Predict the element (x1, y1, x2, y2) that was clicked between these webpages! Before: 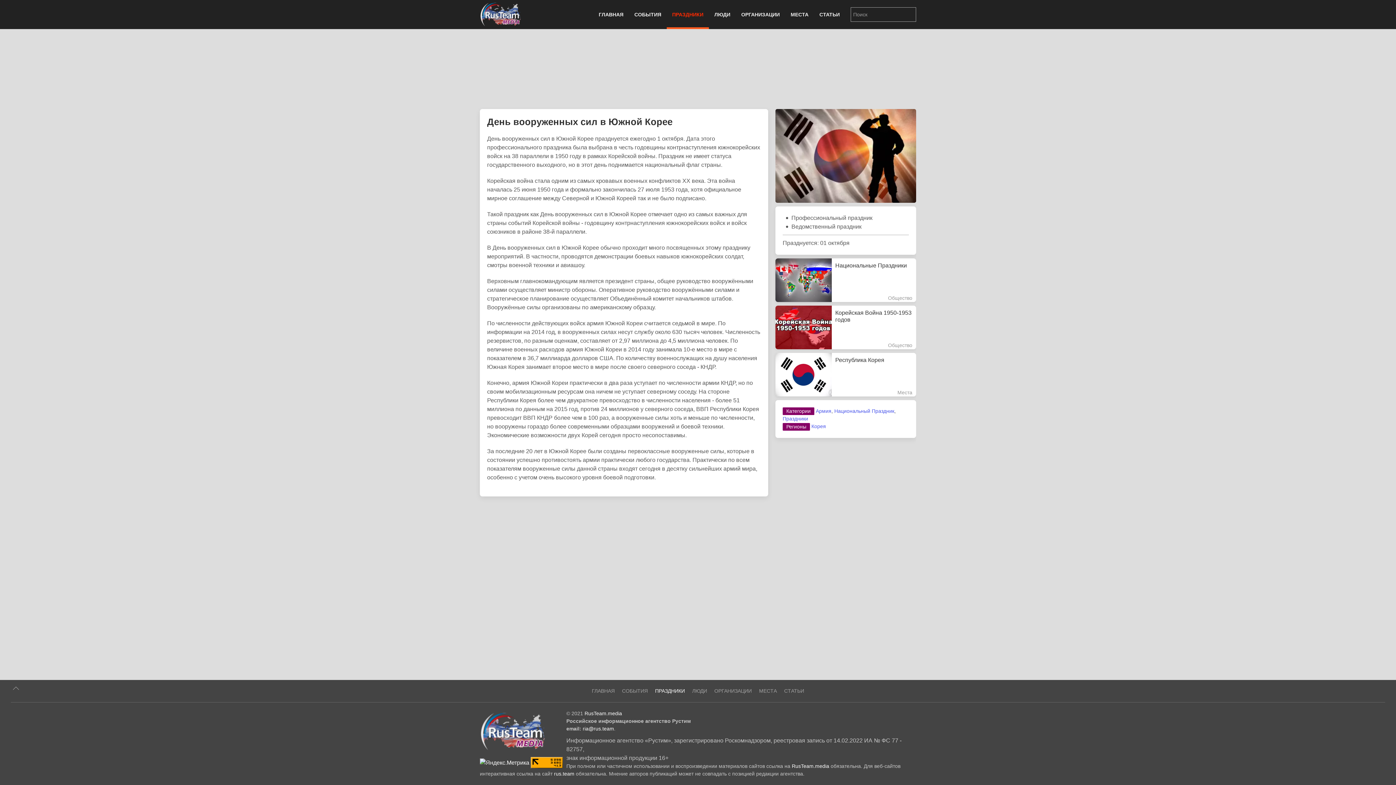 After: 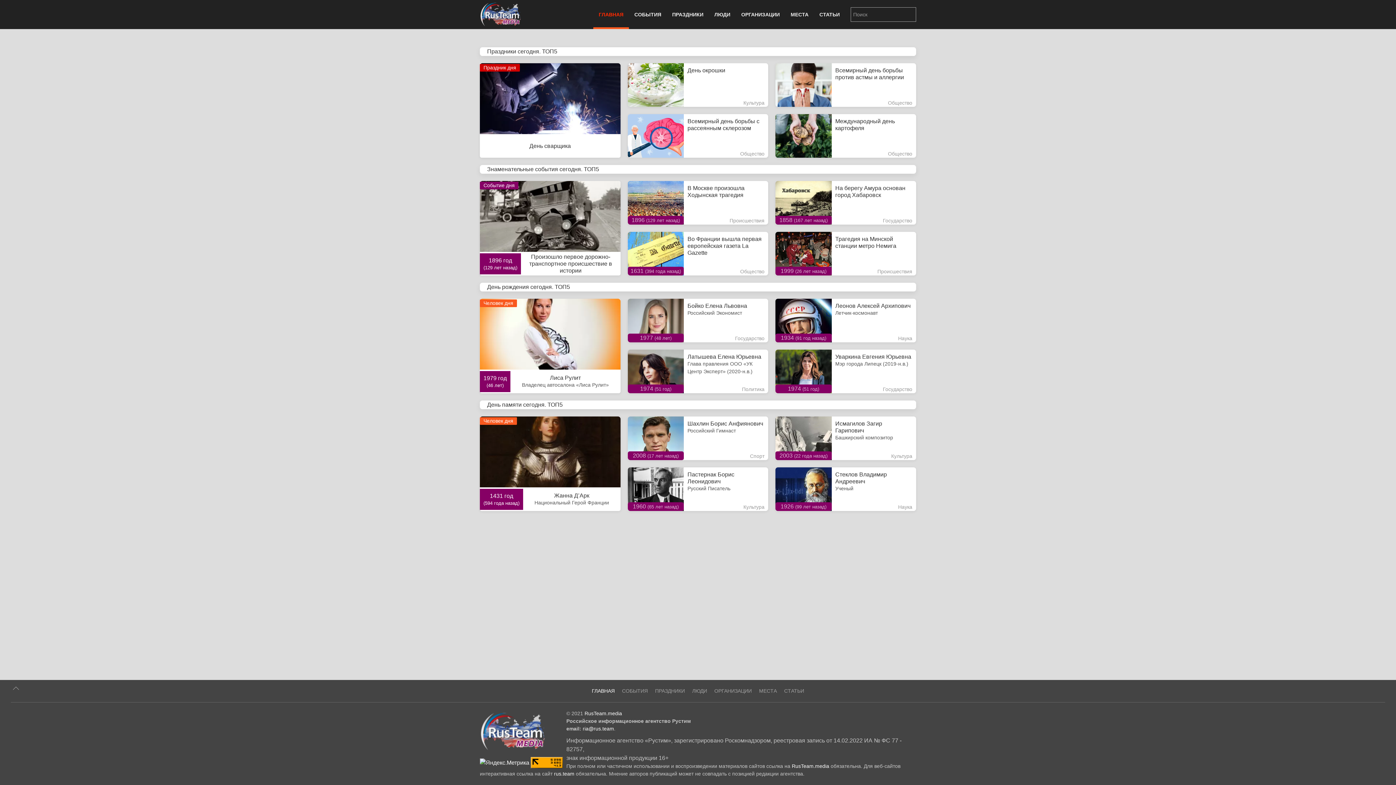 Action: label: ГЛАВНАЯ bbox: (593, 0, 629, 29)